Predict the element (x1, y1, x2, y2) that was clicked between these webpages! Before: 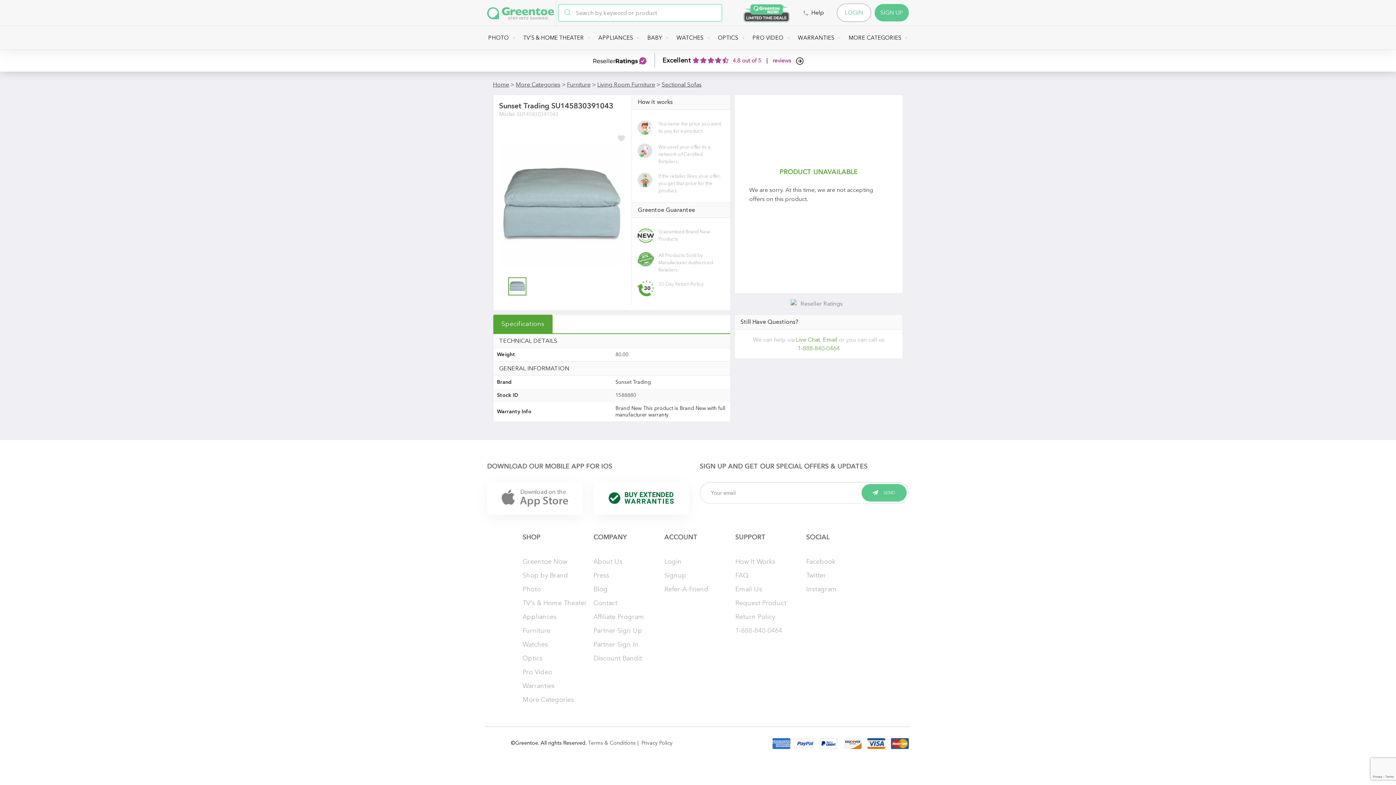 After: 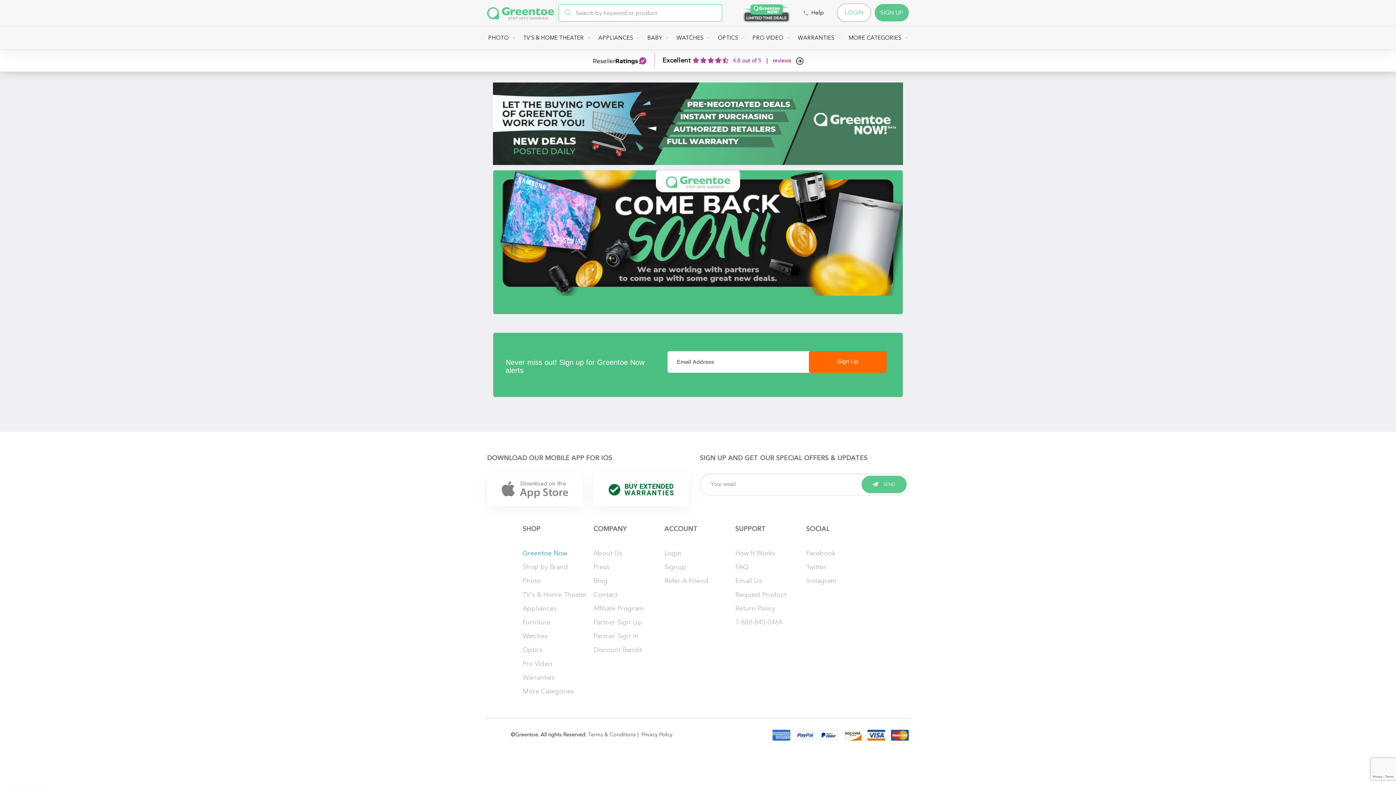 Action: bbox: (522, 557, 567, 565) label: Greentoe Now